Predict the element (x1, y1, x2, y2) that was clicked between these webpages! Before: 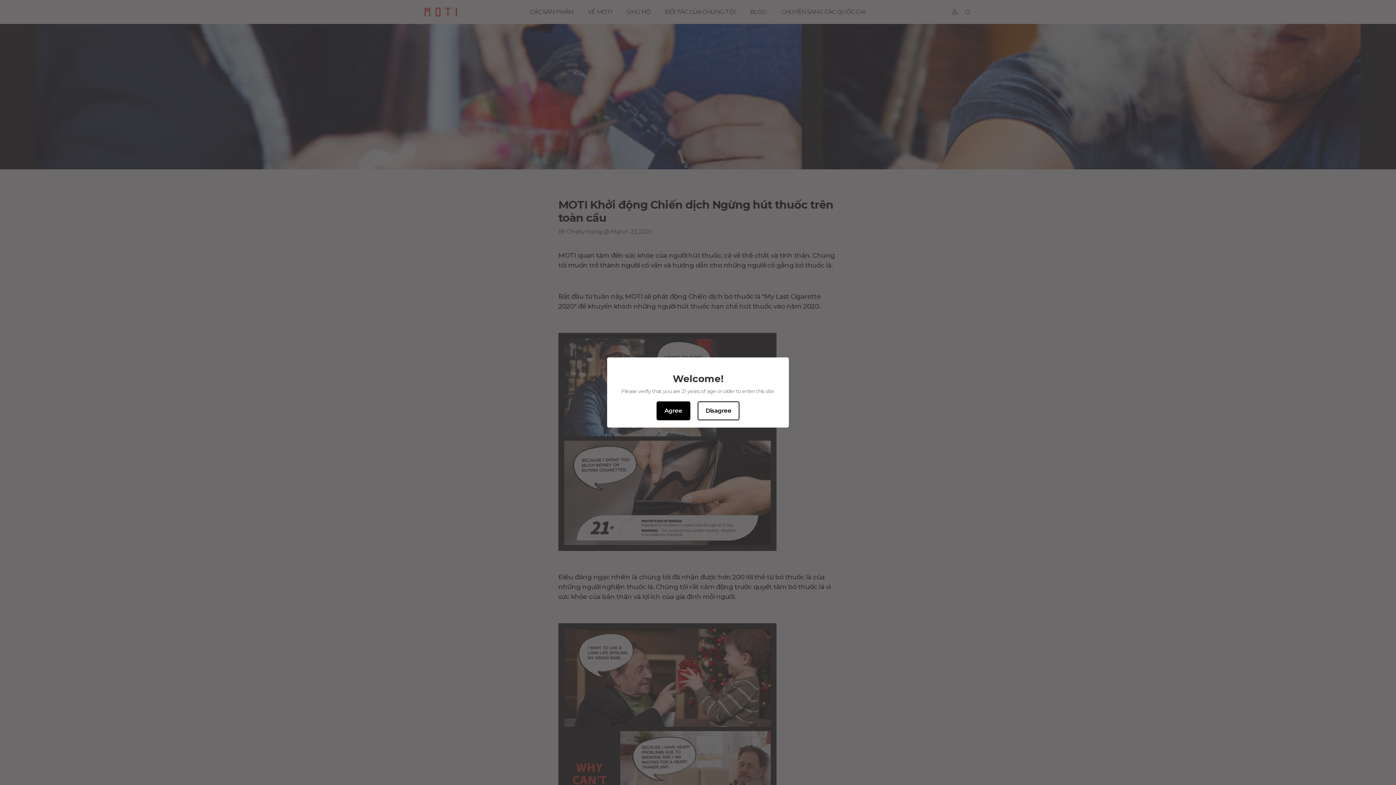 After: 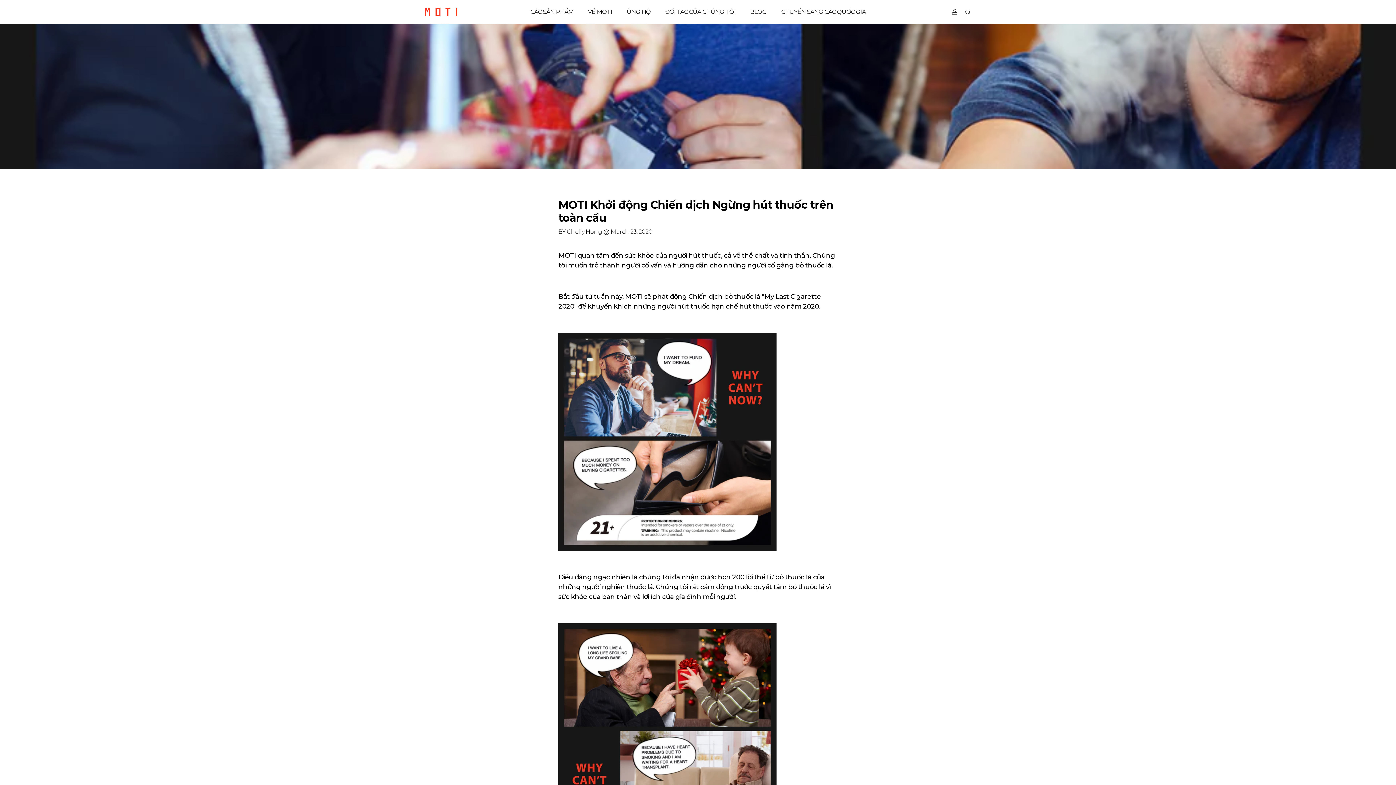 Action: bbox: (656, 401, 690, 420) label: Agree